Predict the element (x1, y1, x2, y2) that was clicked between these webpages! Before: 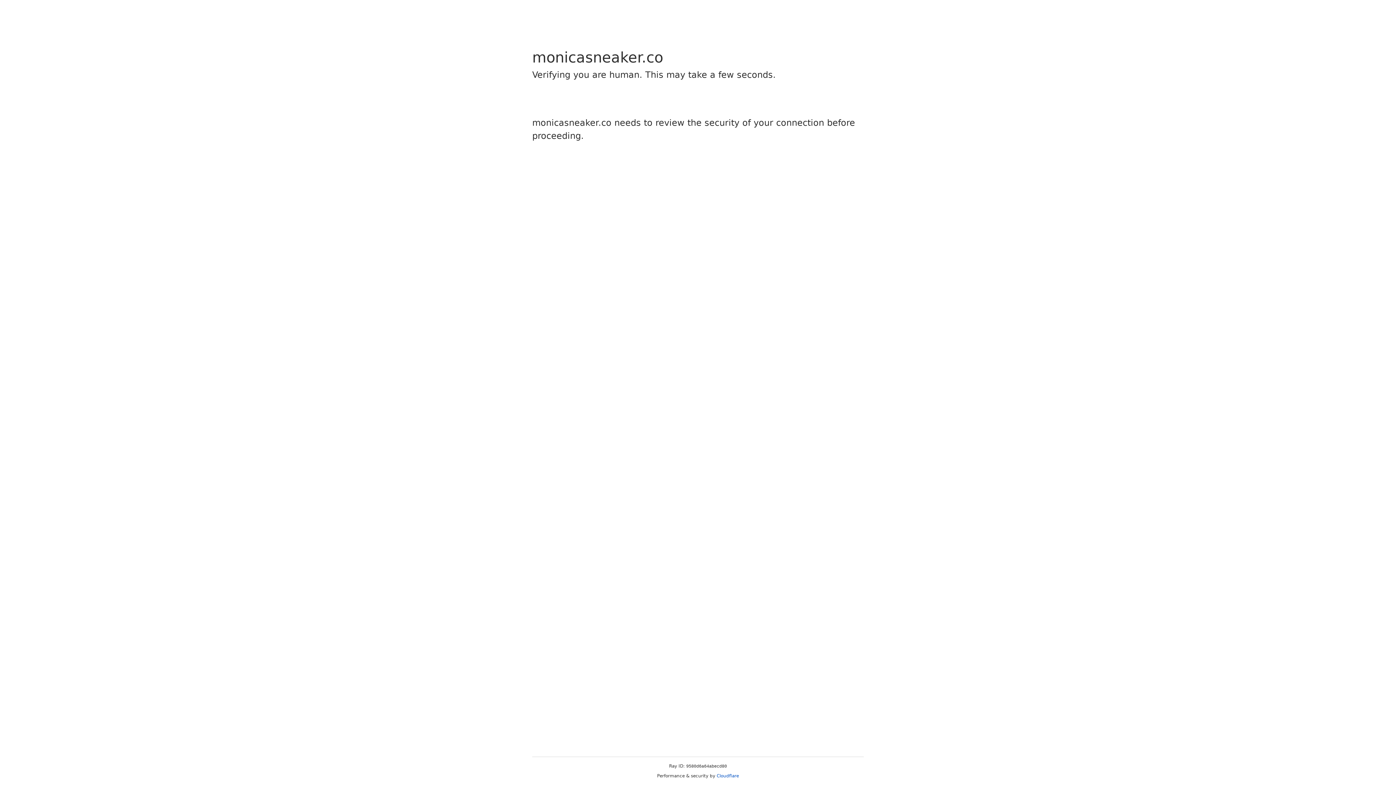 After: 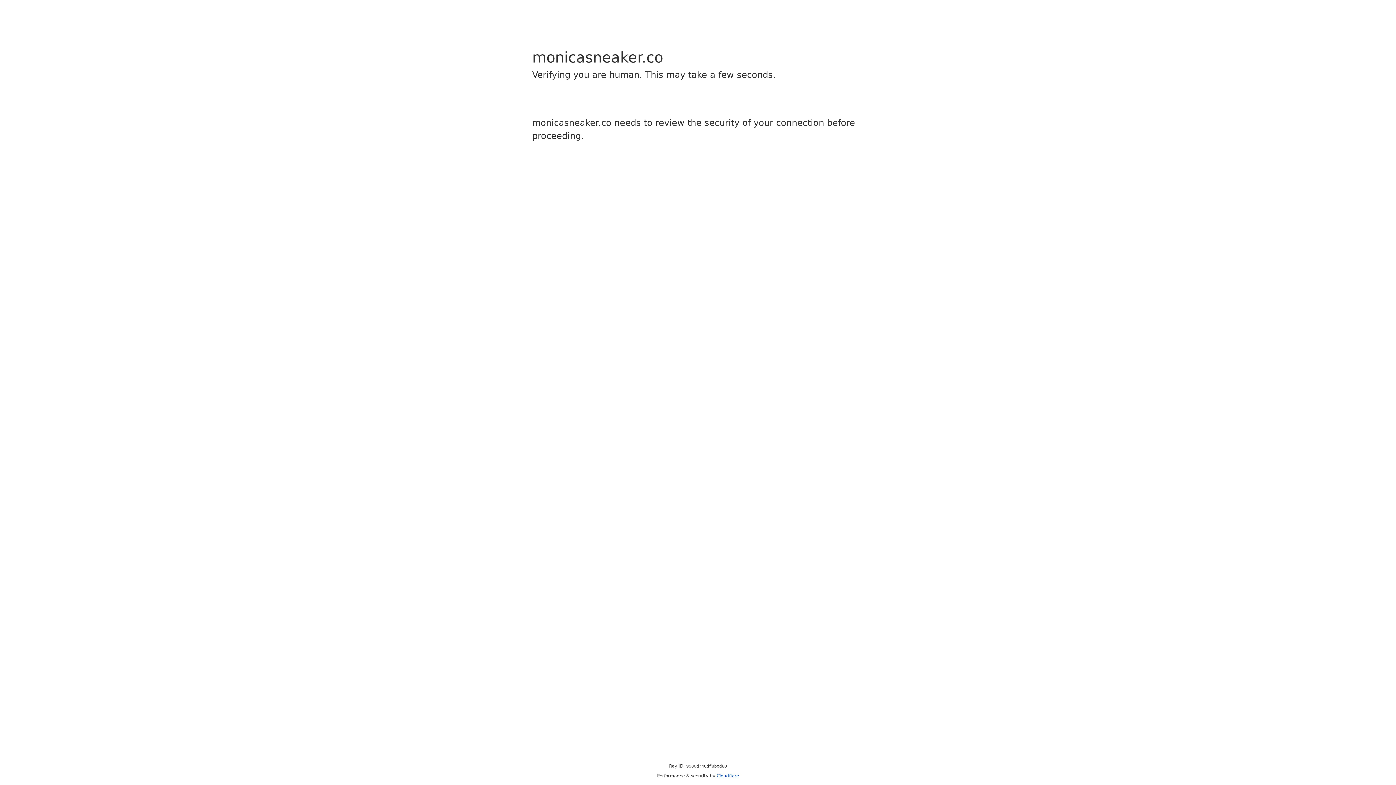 Action: bbox: (716, 773, 739, 778) label: Cloudflare